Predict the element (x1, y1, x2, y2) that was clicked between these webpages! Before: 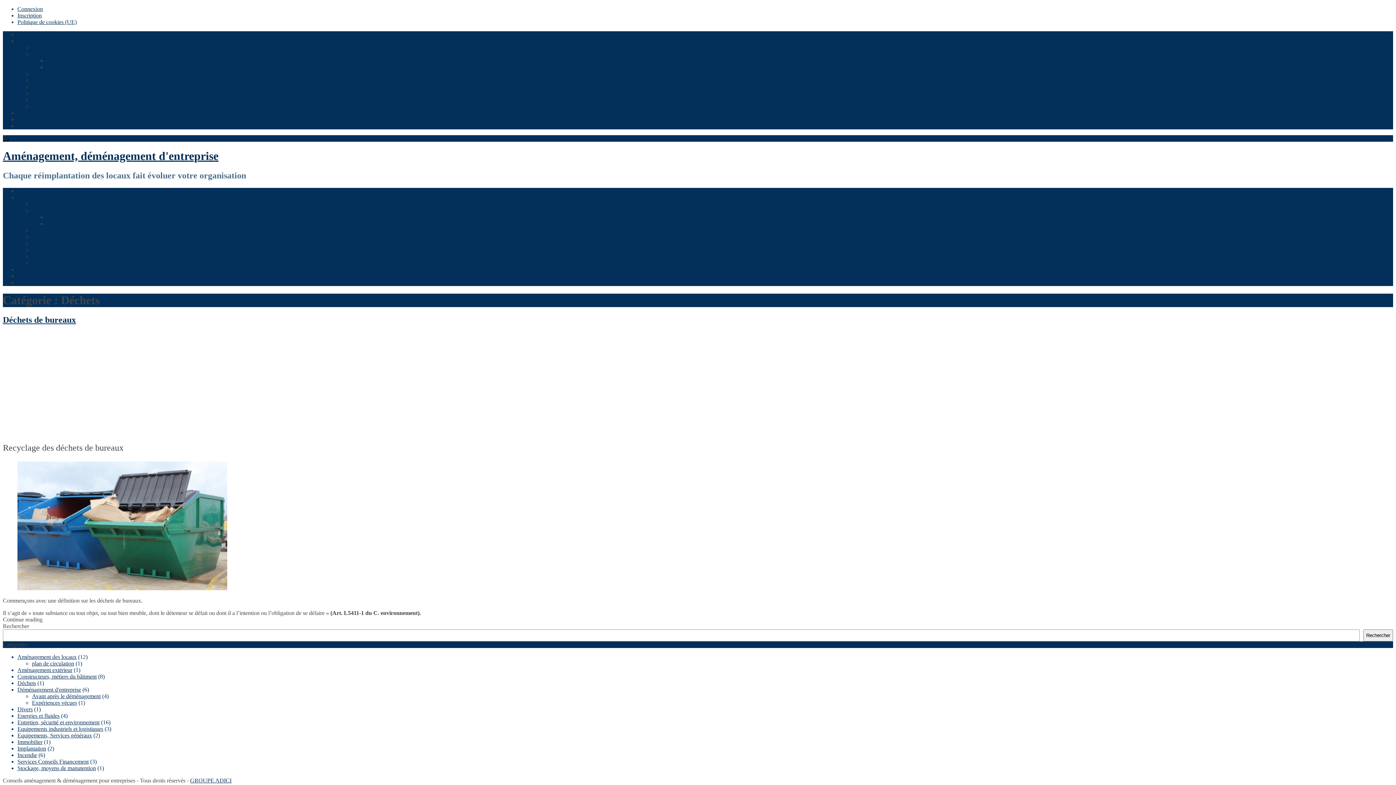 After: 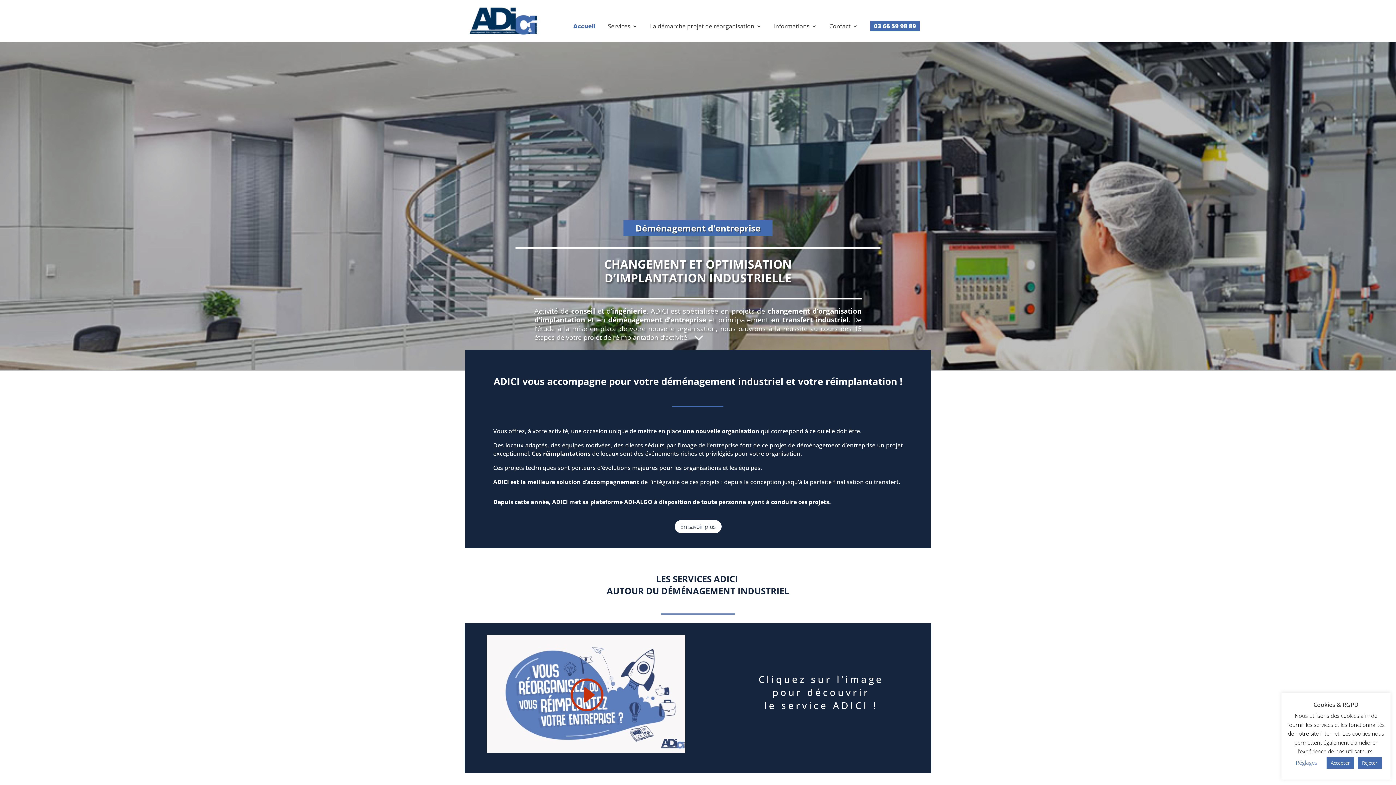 Action: bbox: (17, 122, 53, 129) label: Groupe-ADICI